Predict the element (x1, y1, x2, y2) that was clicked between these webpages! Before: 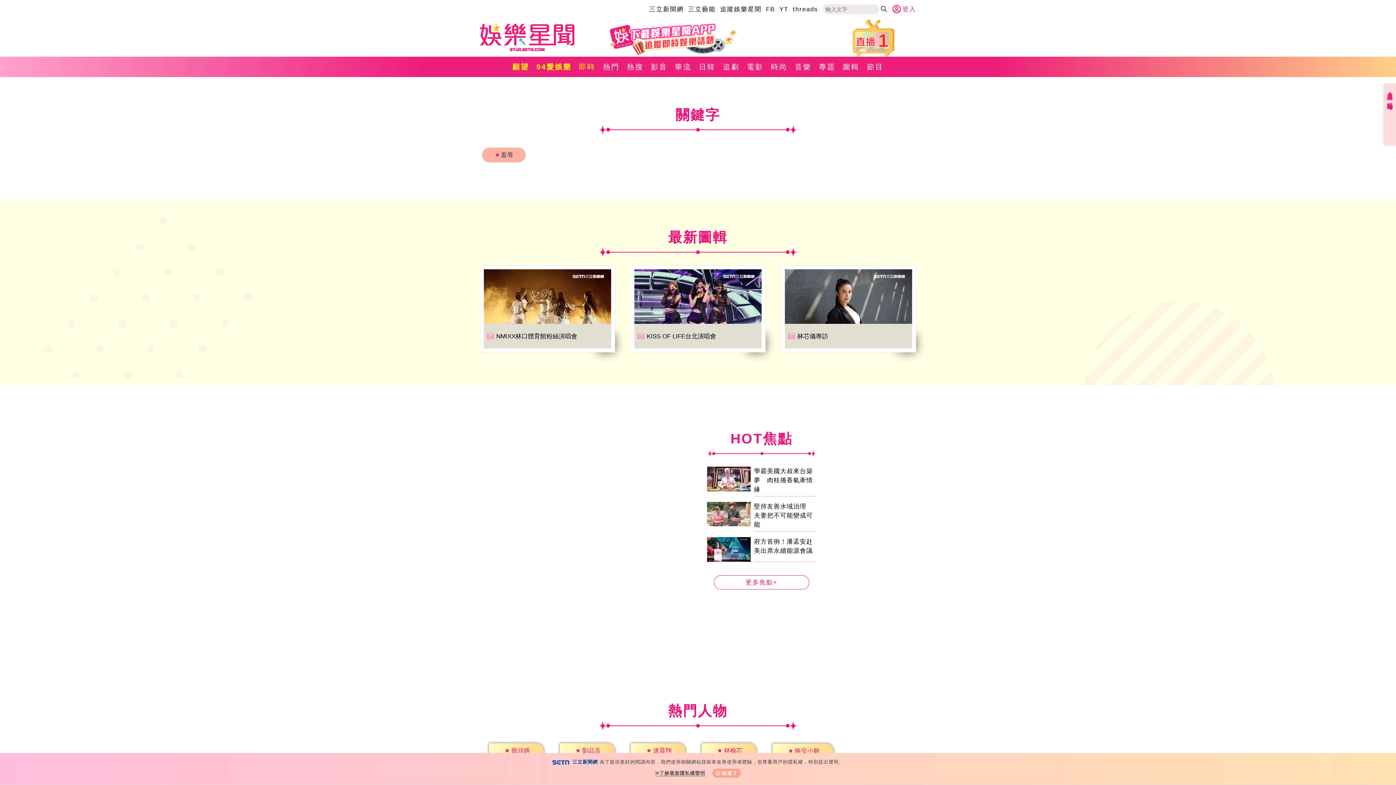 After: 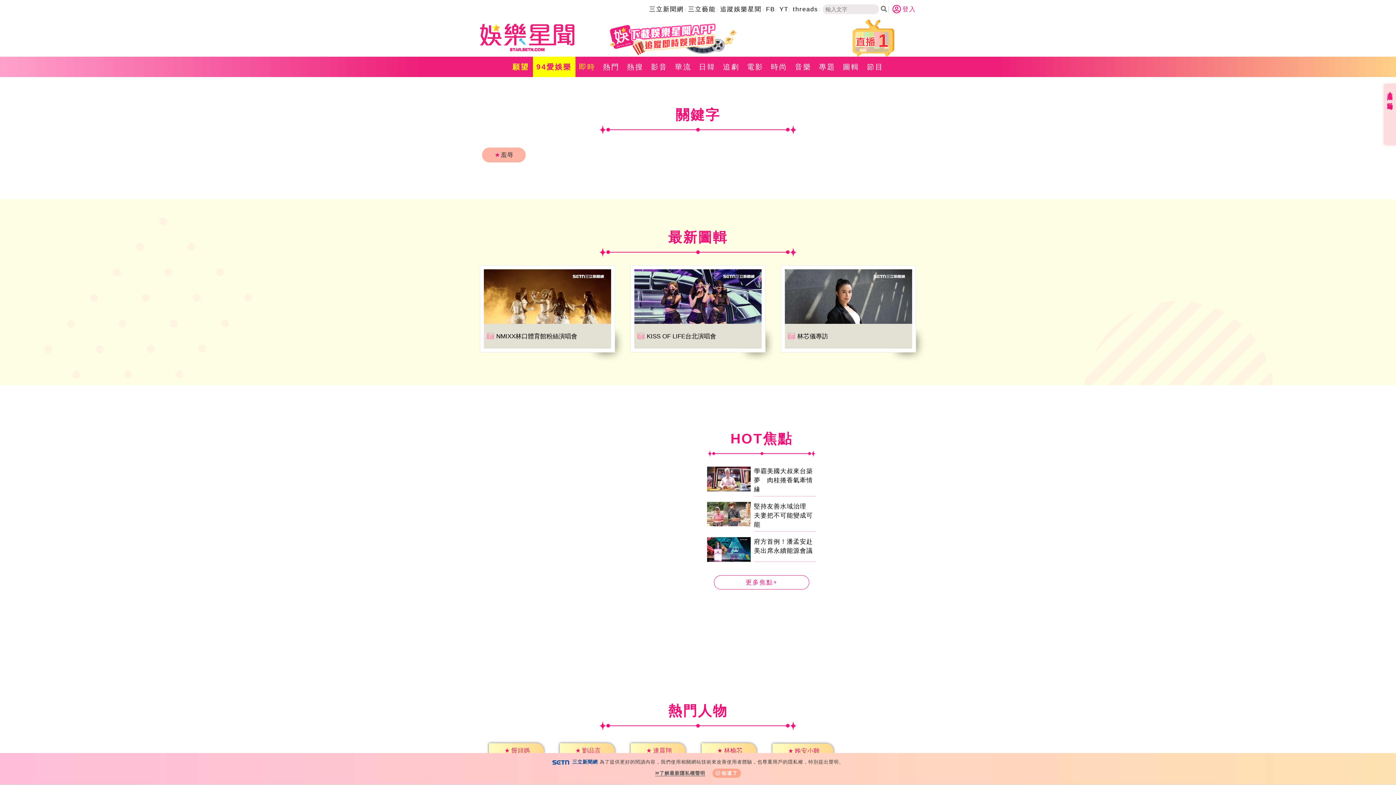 Action: bbox: (532, 56, 575, 77) label: 94愛娛樂